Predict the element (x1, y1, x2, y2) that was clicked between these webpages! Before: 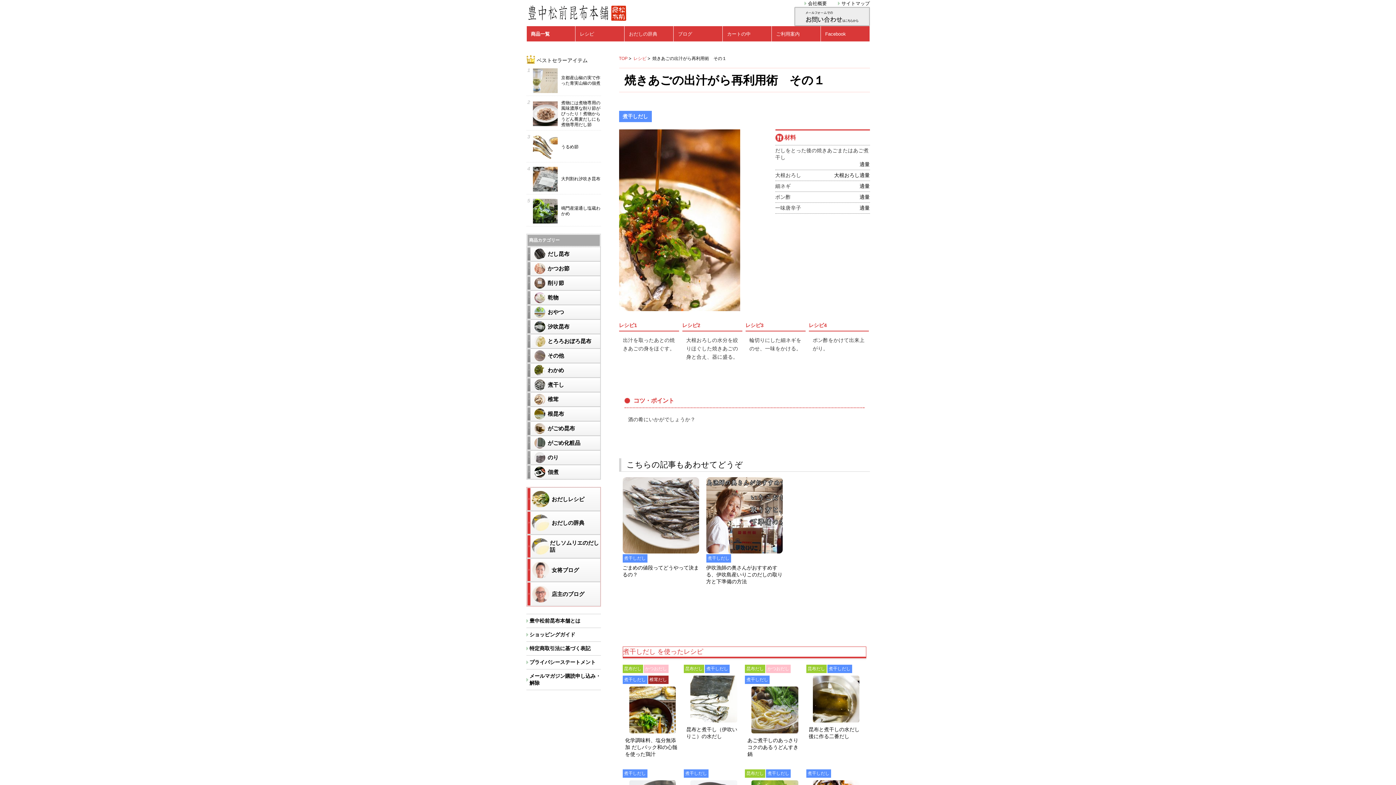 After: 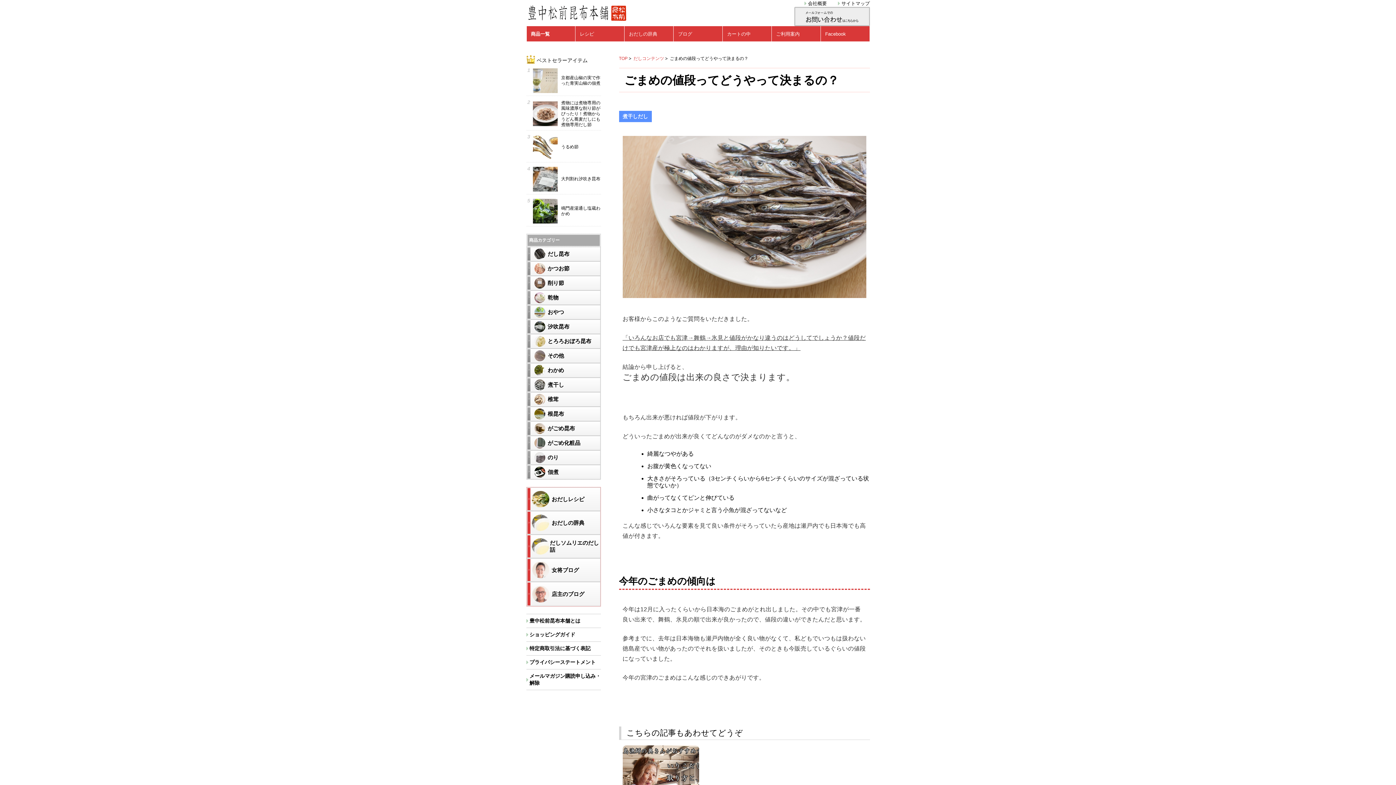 Action: label: 煮干しだし
ごまめの値段ってどうやって決まるの？ bbox: (622, 477, 699, 578)